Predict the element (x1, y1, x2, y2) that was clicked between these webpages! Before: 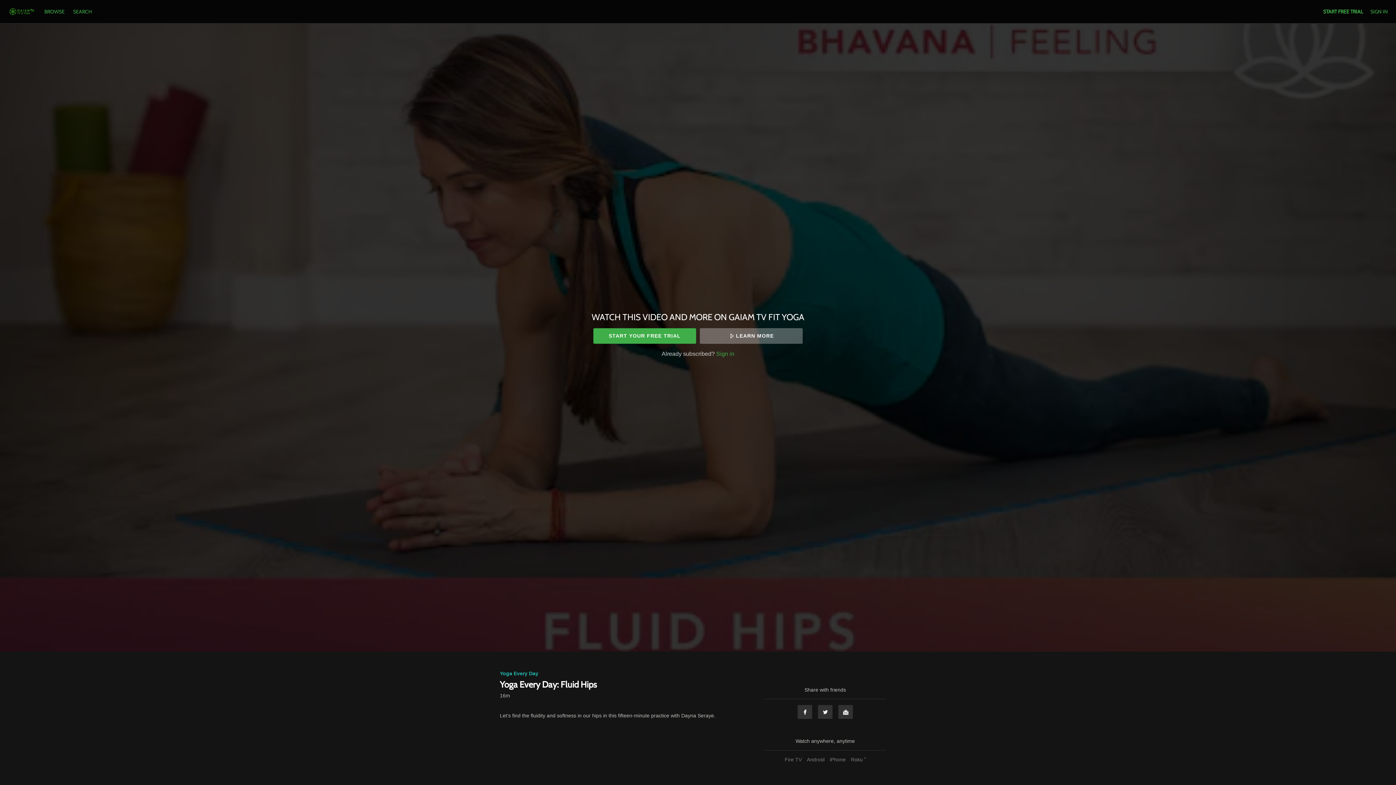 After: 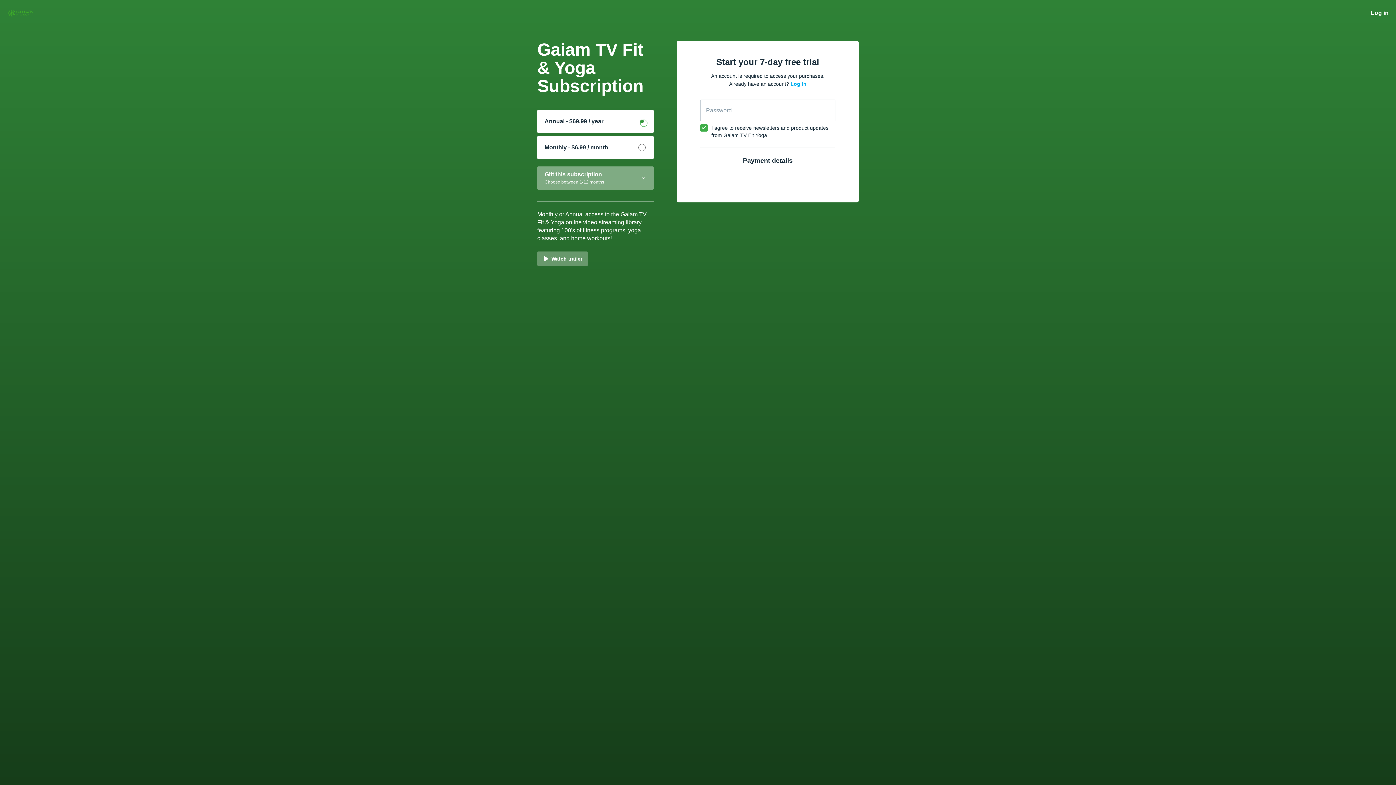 Action: bbox: (593, 328, 696, 343) label: START YOUR FREE TRIAL